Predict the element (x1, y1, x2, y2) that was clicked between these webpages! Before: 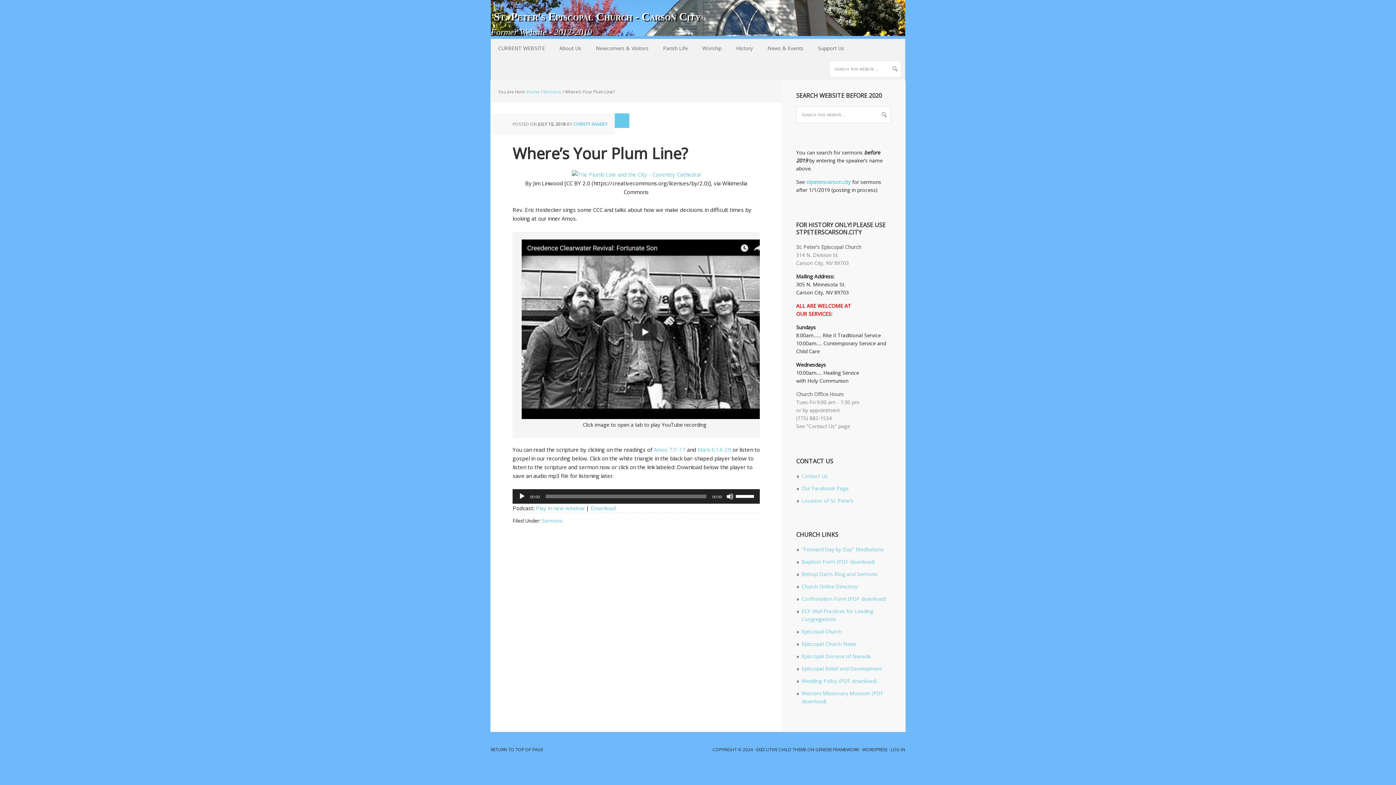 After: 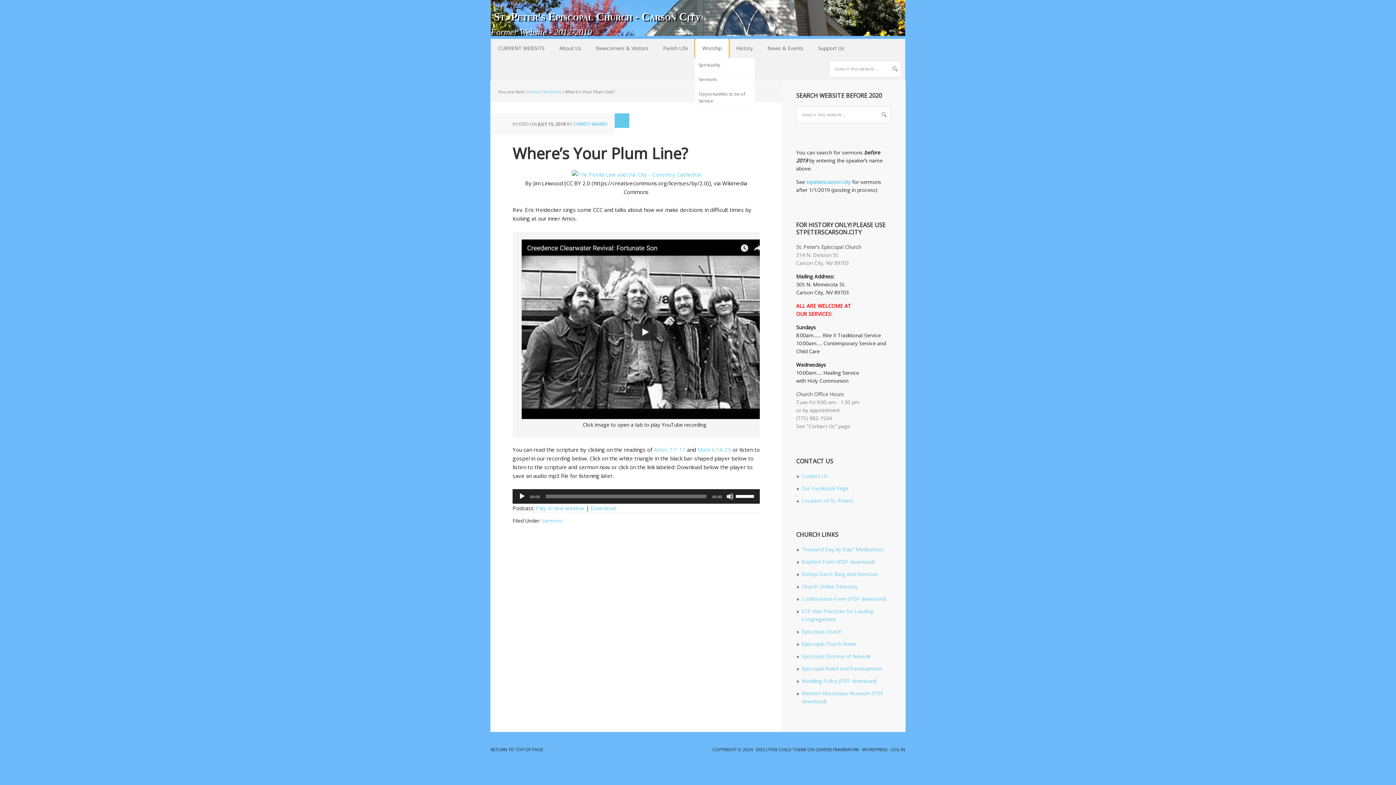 Action: bbox: (695, 38, 729, 57) label: Worship
»